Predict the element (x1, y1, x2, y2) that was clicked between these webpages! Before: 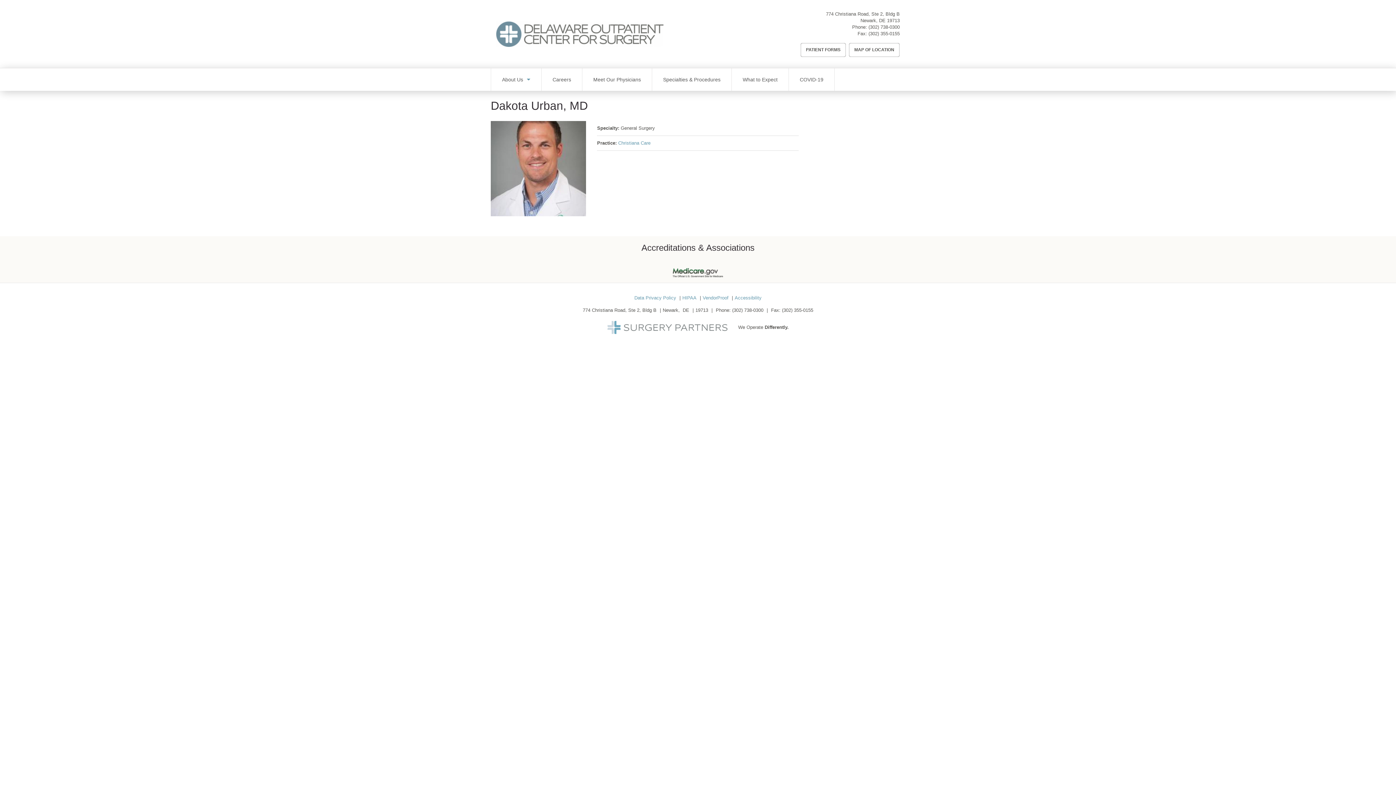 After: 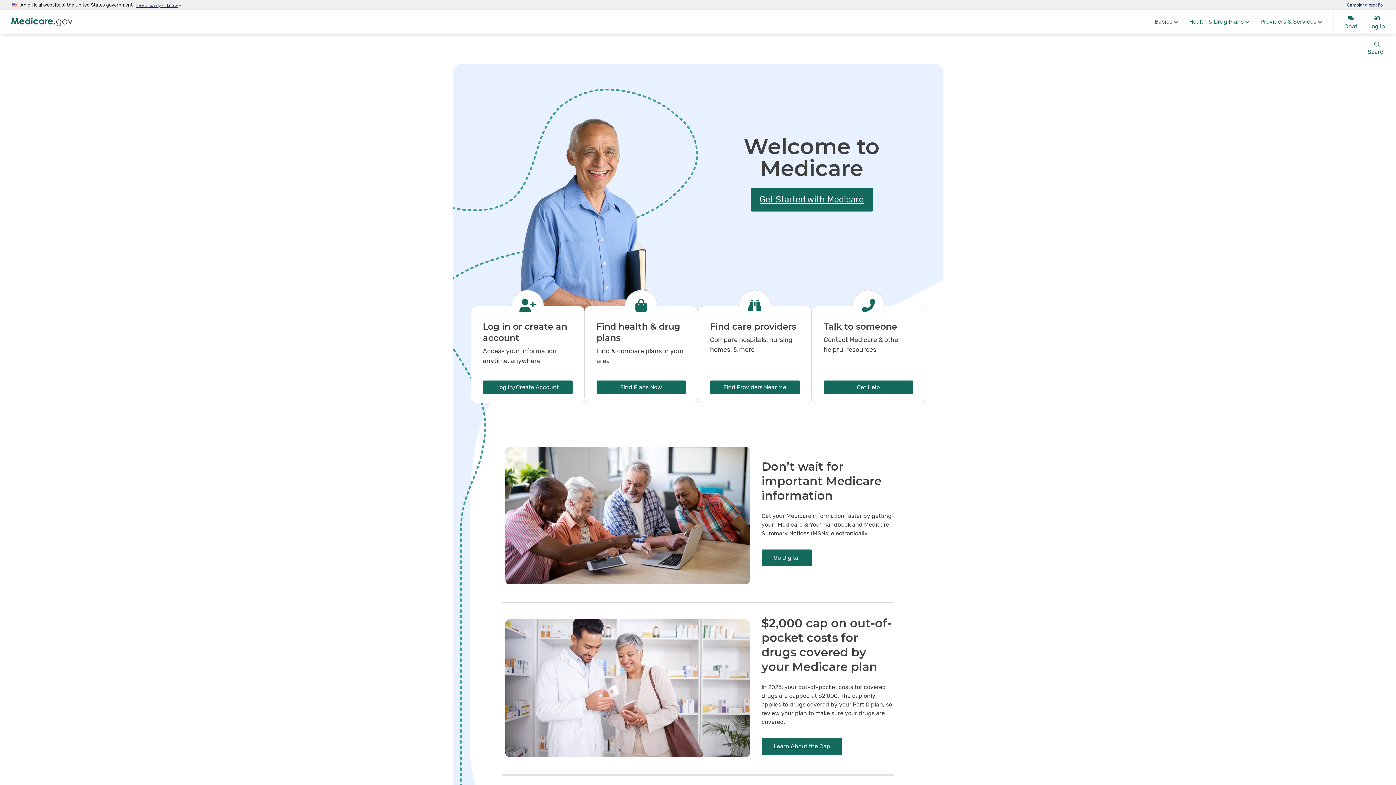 Action: bbox: (672, 269, 723, 275)